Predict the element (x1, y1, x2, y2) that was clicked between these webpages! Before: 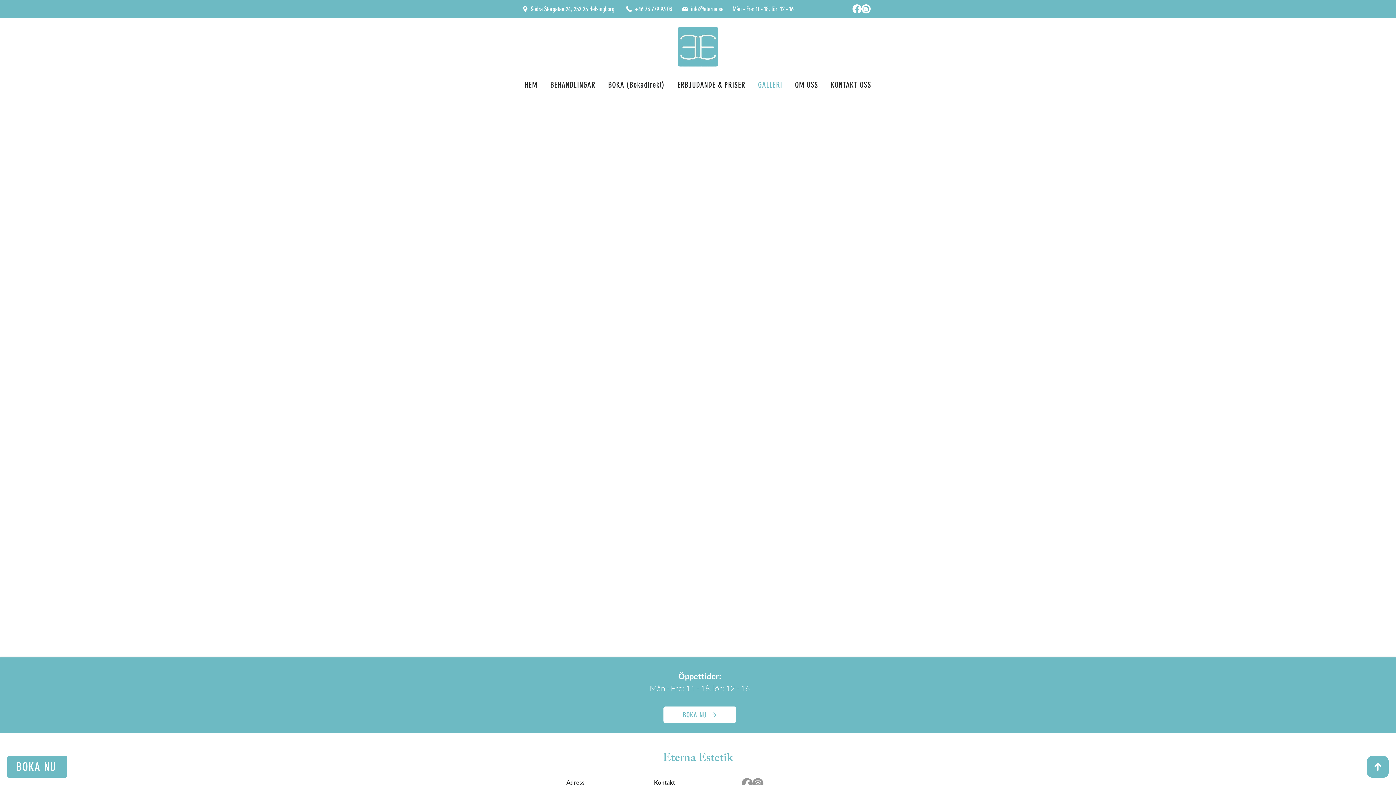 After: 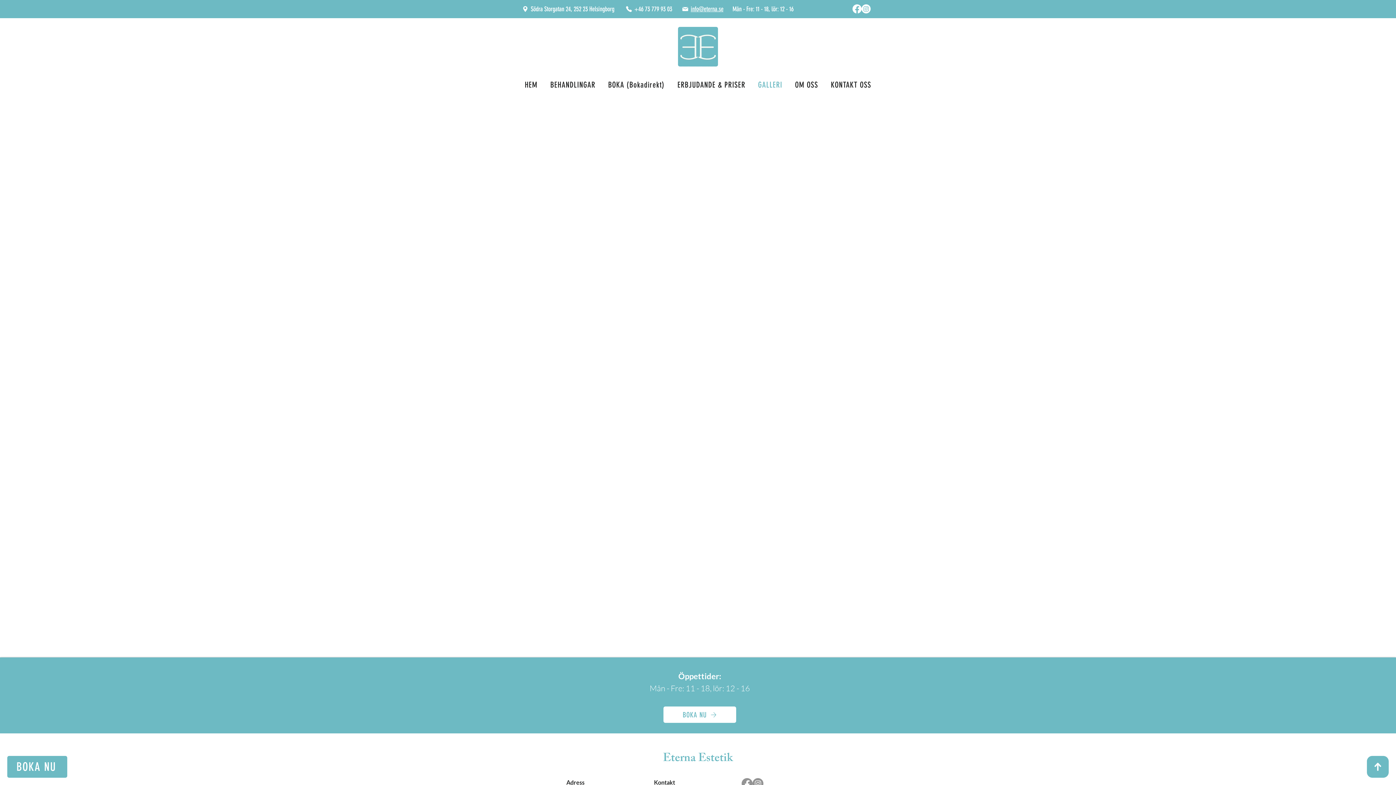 Action: label: info@eterna.se bbox: (681, 3, 726, 14)